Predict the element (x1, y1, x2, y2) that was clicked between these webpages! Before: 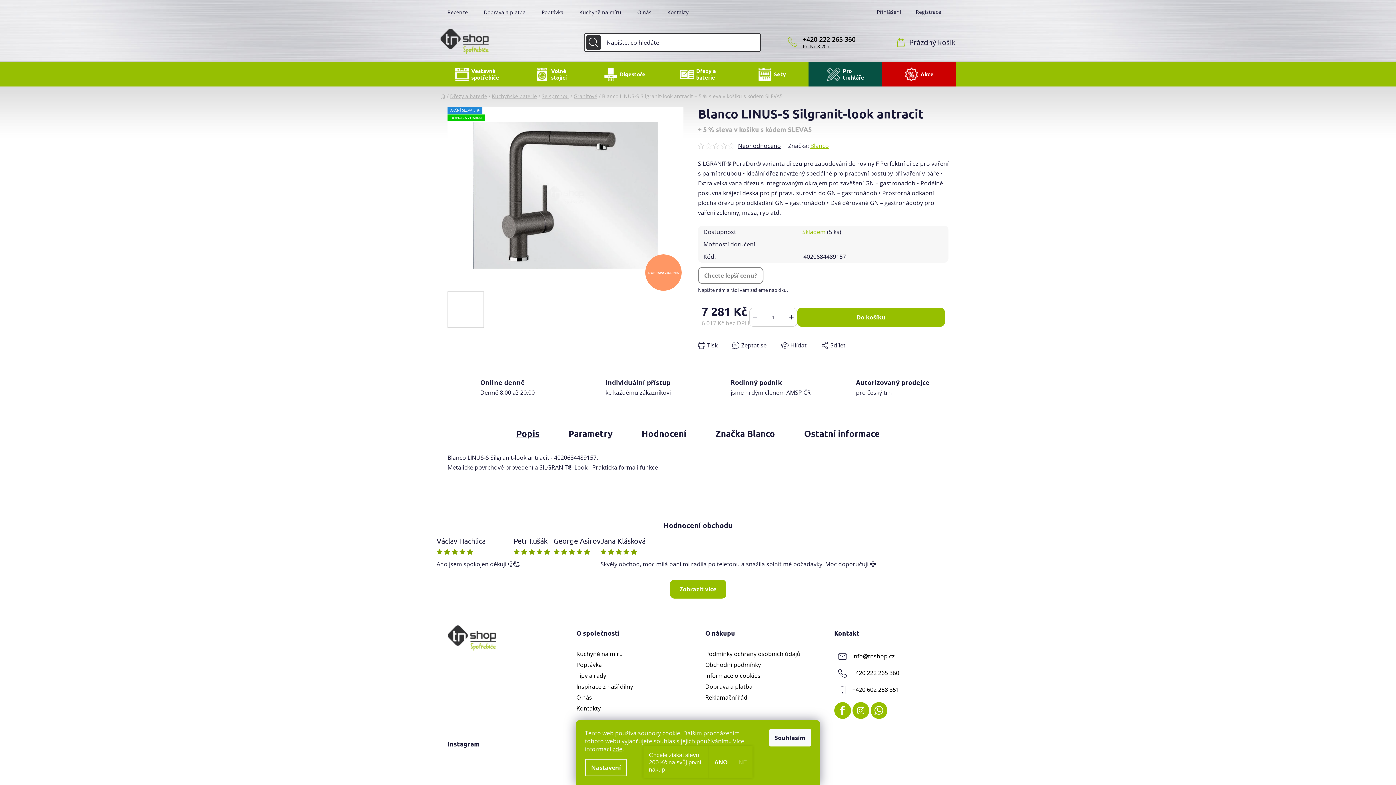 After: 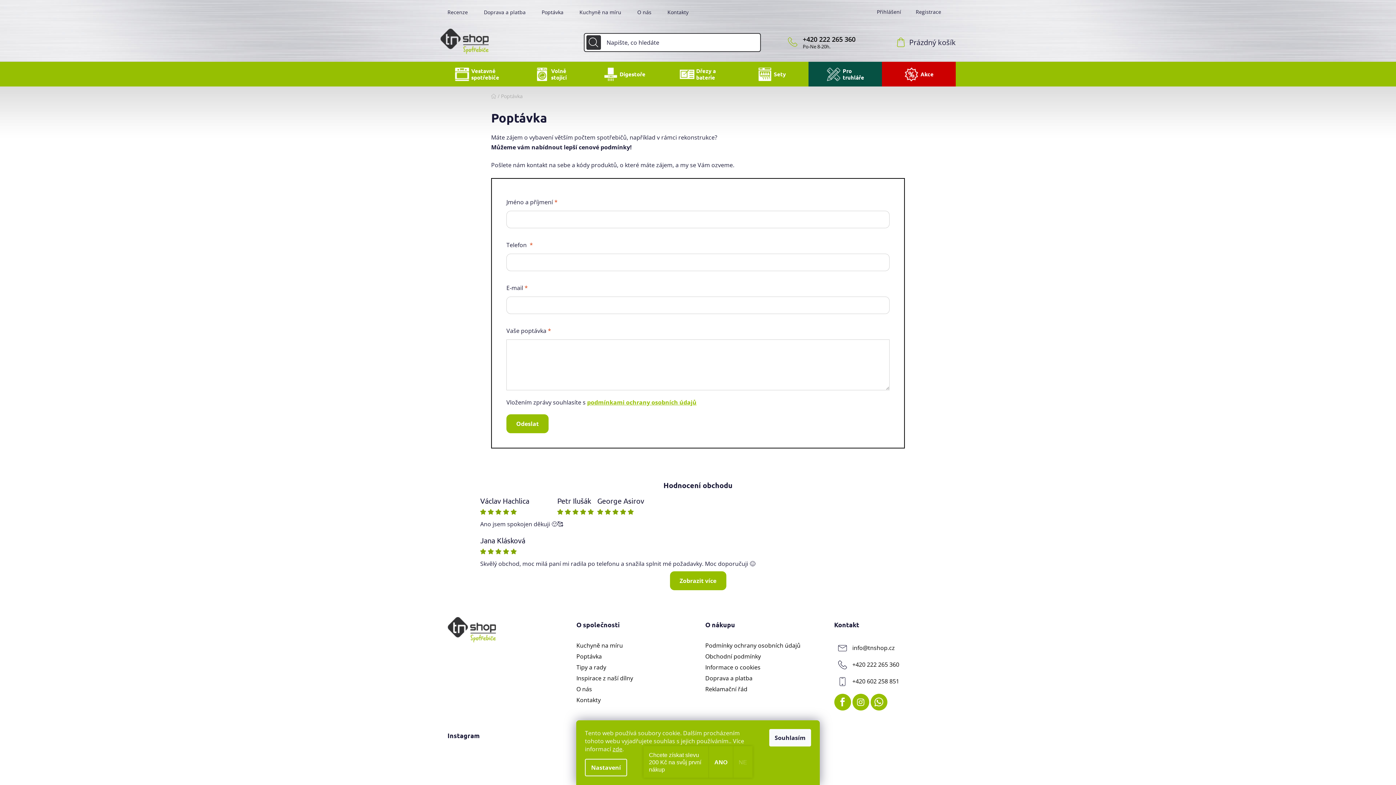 Action: bbox: (534, 7, 570, 16) label: Poptávka